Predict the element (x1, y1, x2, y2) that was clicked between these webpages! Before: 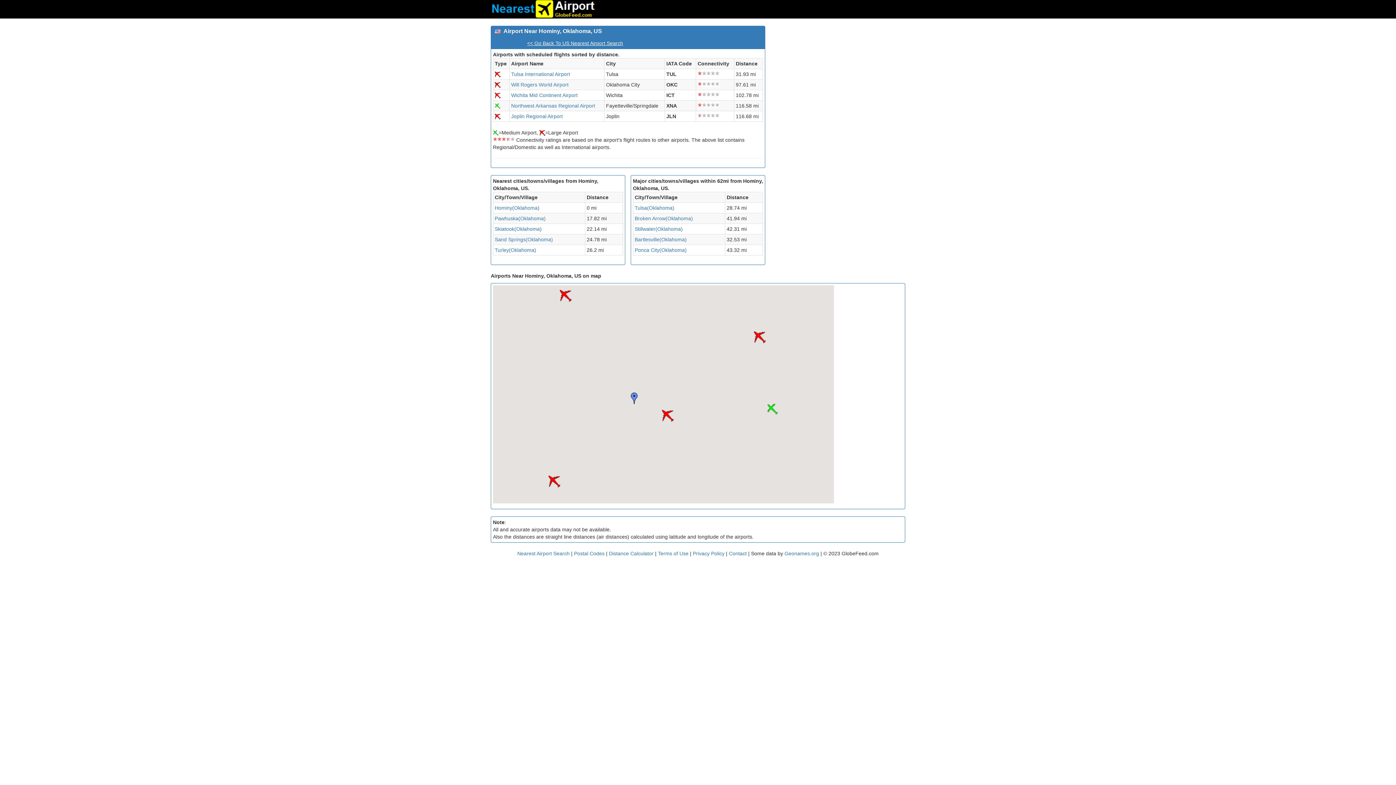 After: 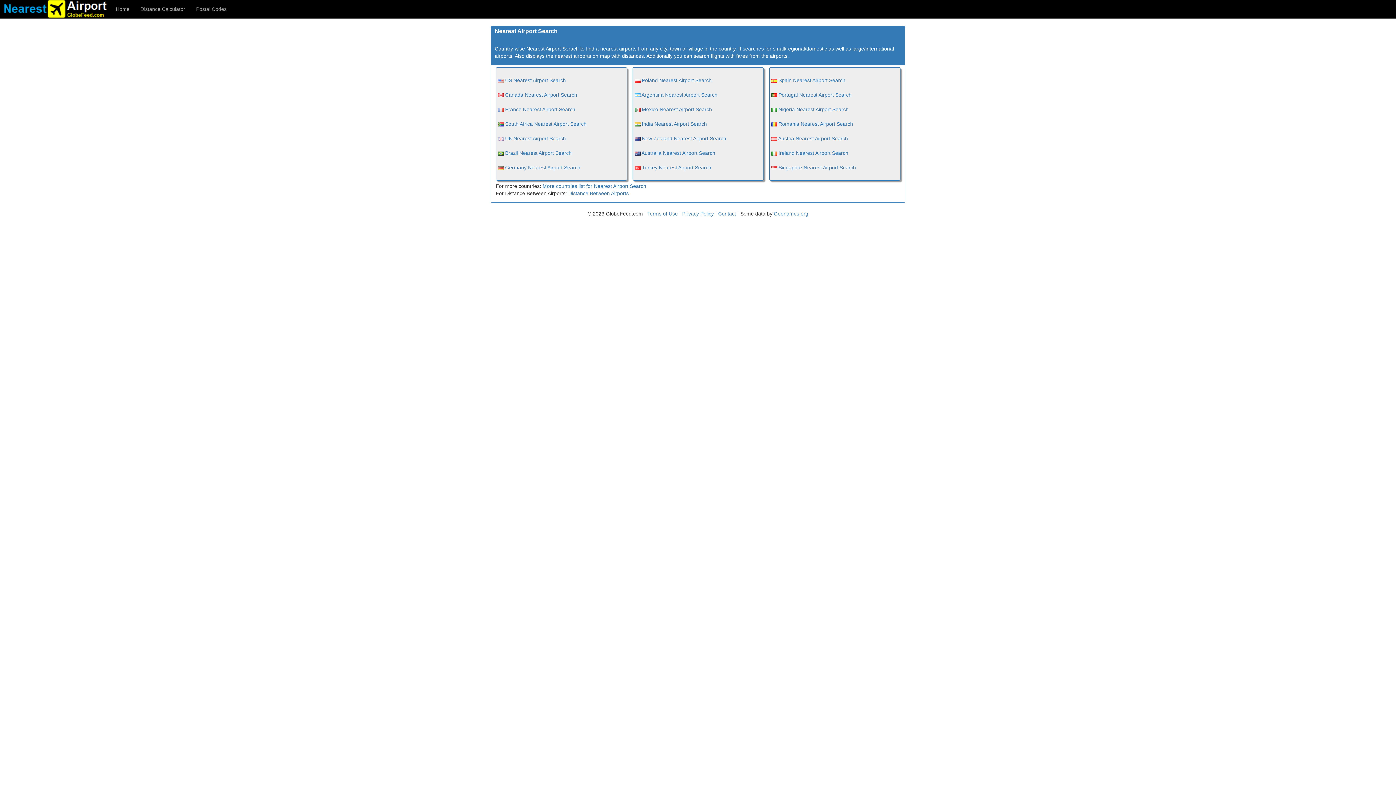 Action: label: Nearest Airport Search bbox: (517, 550, 569, 556)